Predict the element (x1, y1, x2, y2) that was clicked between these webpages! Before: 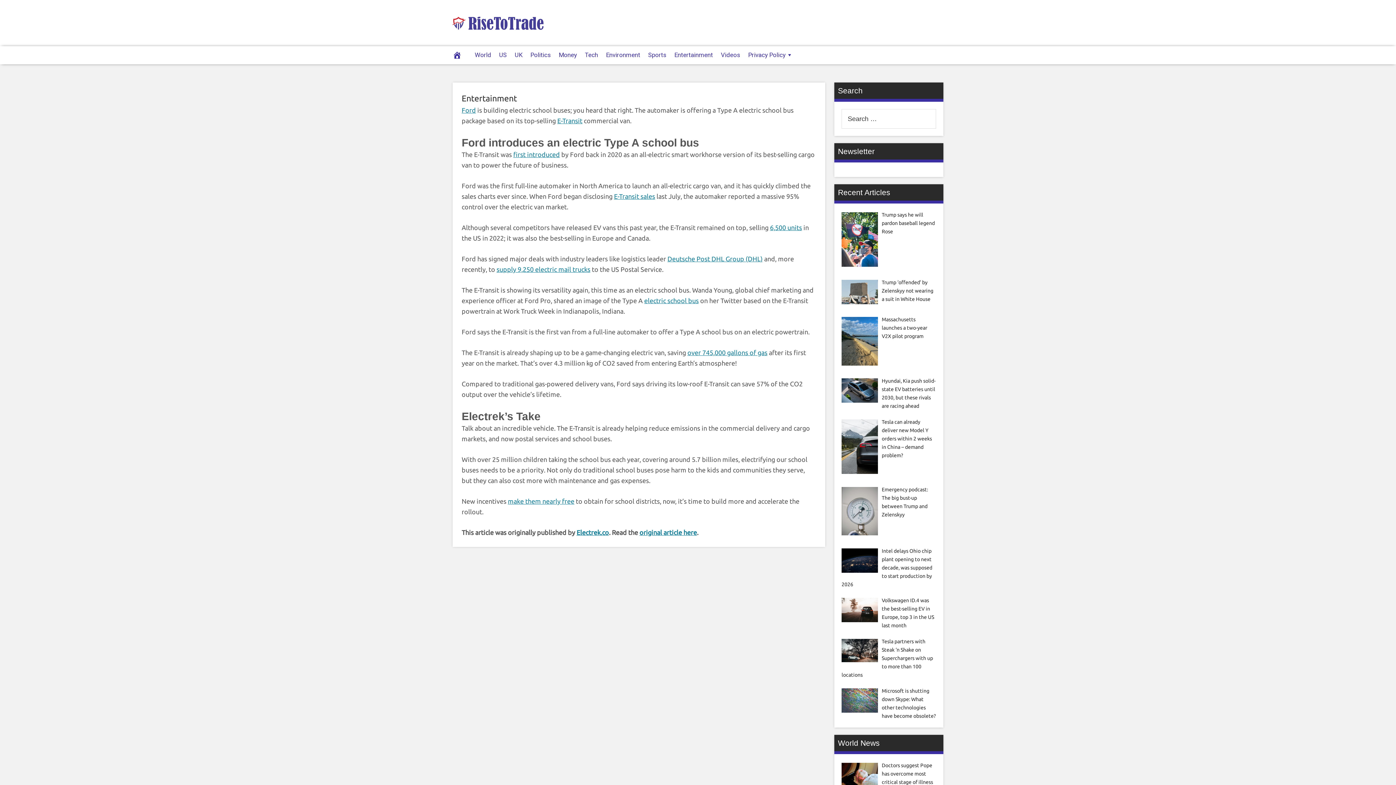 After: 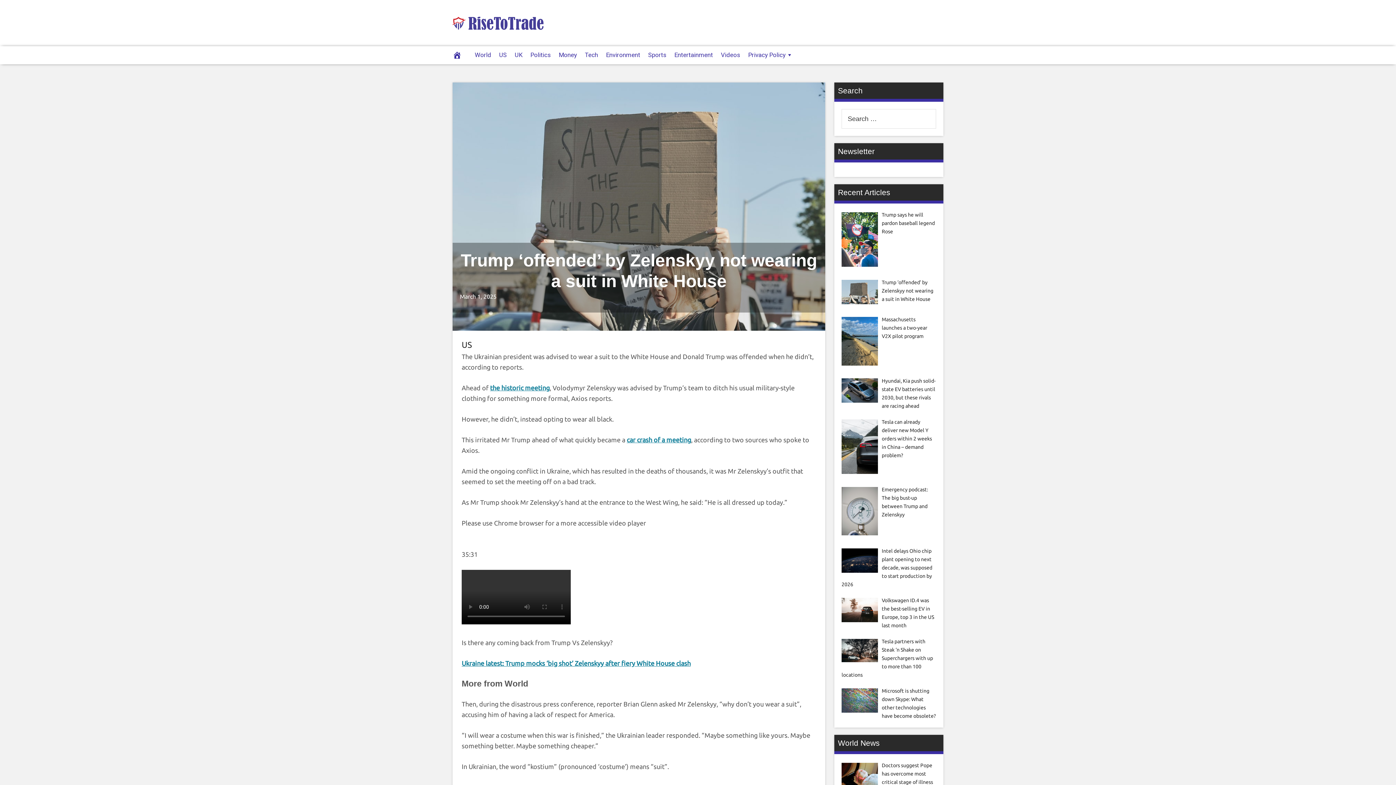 Action: bbox: (882, 279, 933, 302) label: Trump ‘offended’ by Zelenskyy not wearing a suit in White House